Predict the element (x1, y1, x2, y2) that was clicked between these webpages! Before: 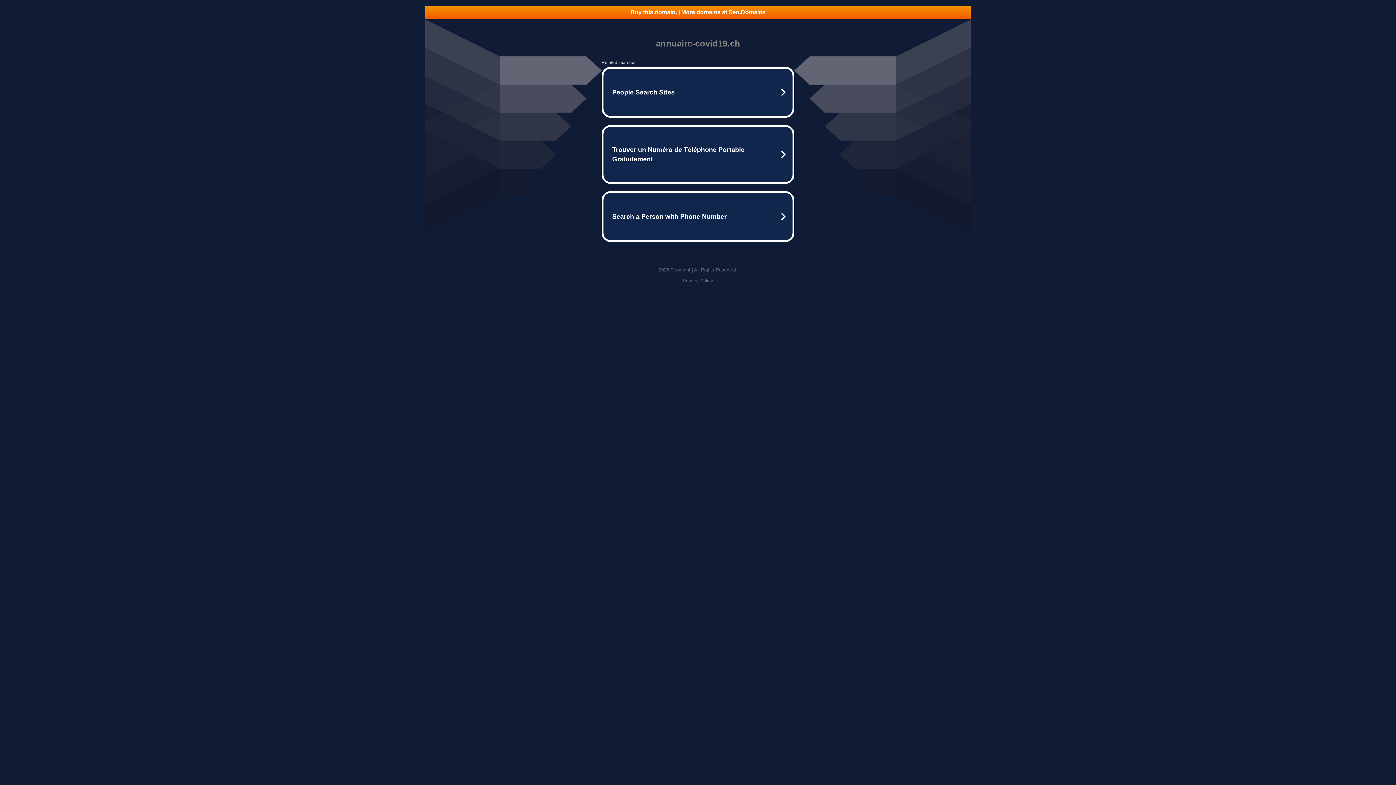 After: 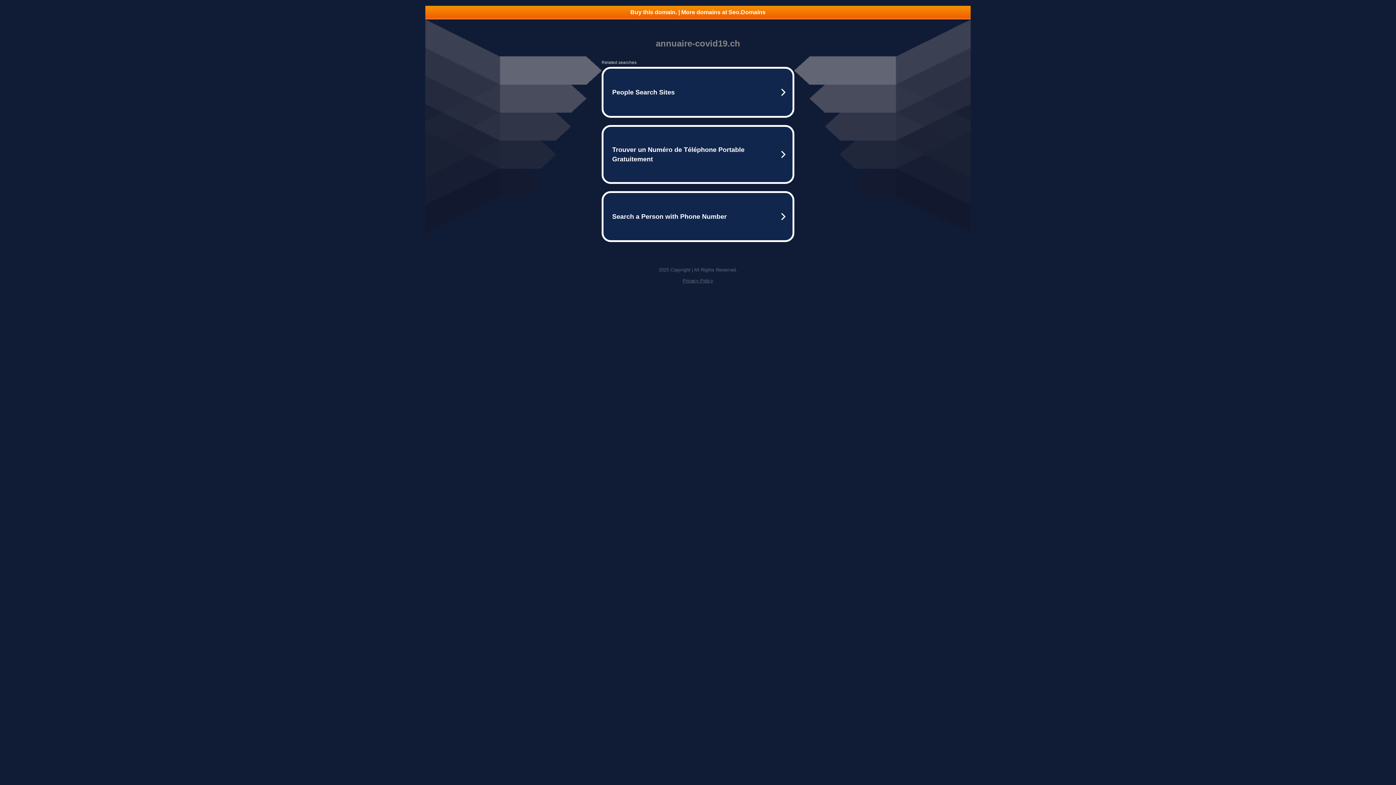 Action: label: Buy this domain. | More domains at Seo.Domains bbox: (425, 5, 970, 18)